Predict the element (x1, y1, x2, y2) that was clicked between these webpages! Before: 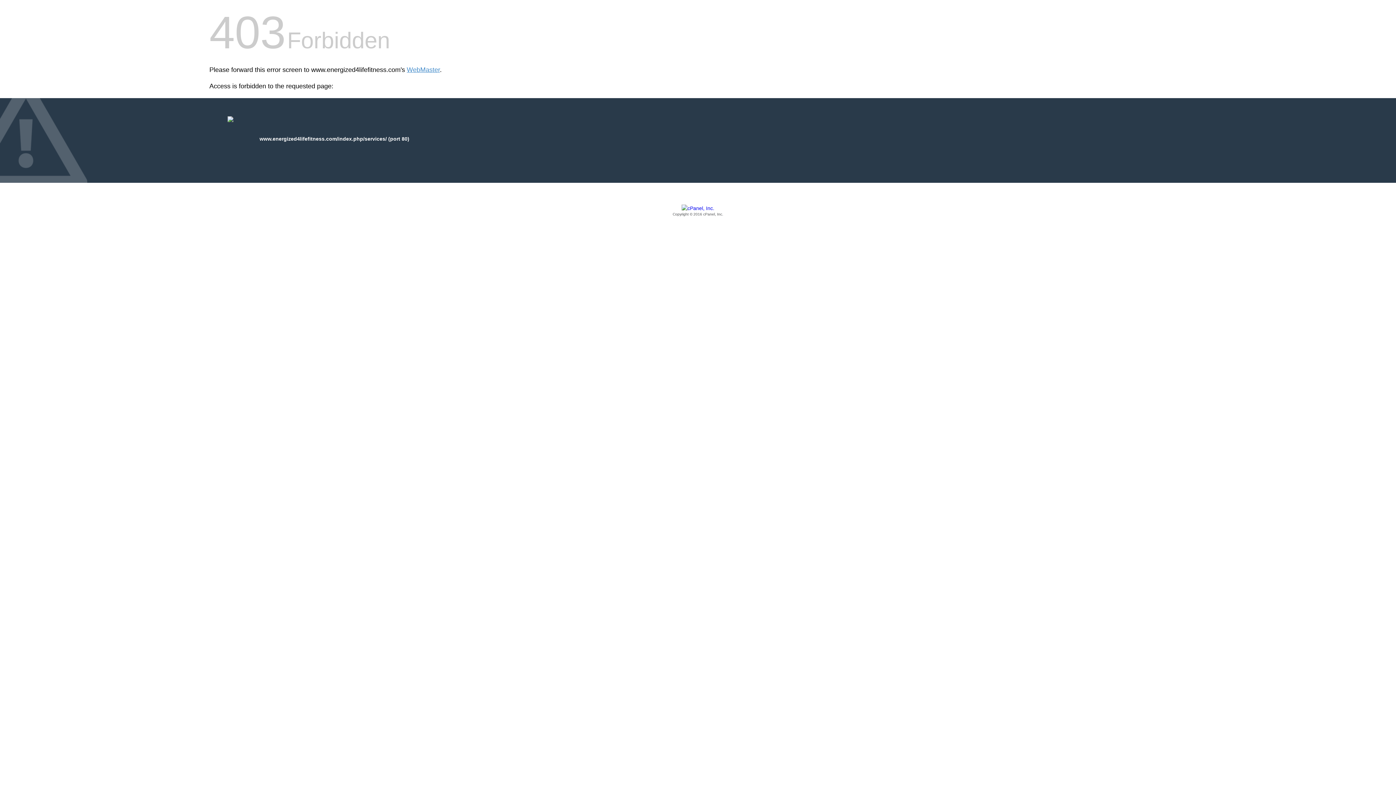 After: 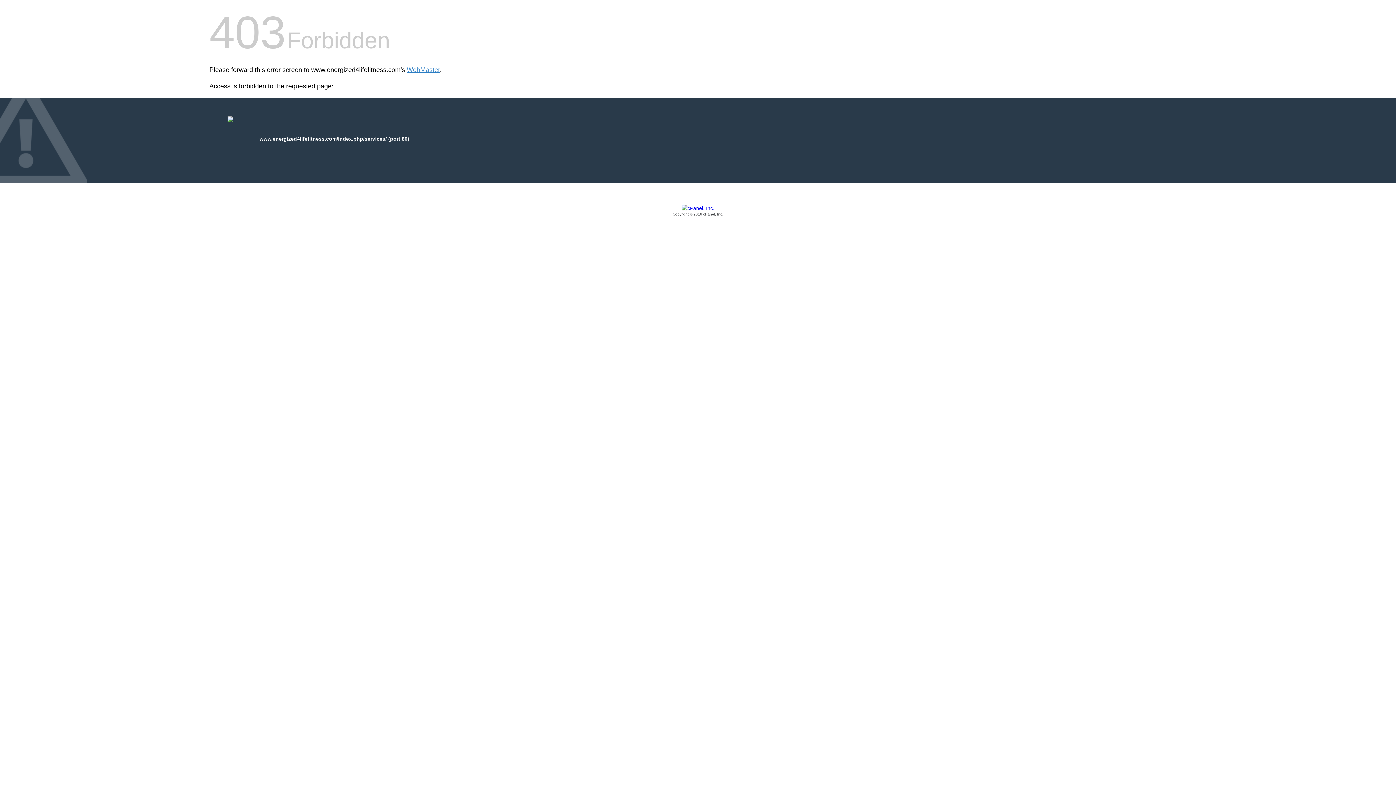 Action: bbox: (209, 205, 1186, 217) label: Copyright © 2016 cPanel, Inc.